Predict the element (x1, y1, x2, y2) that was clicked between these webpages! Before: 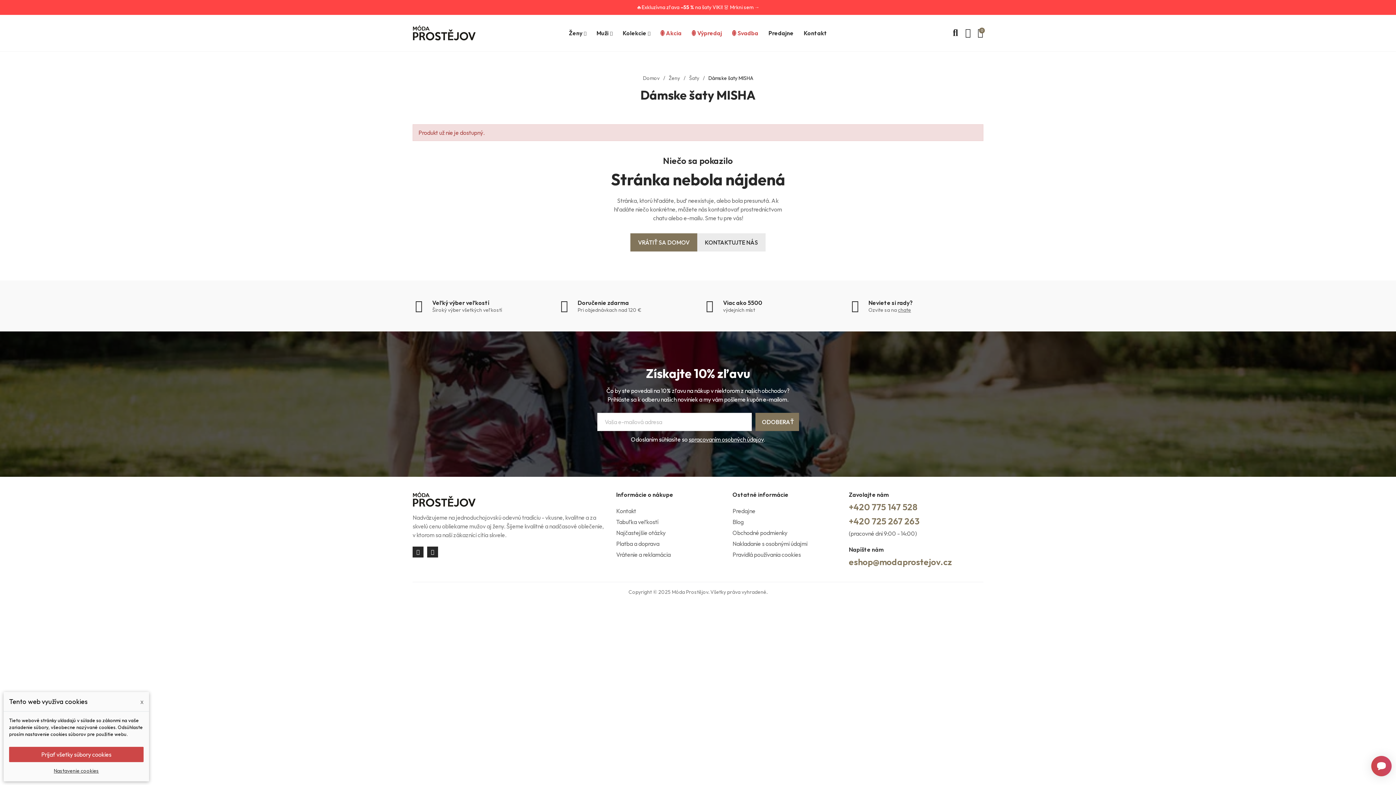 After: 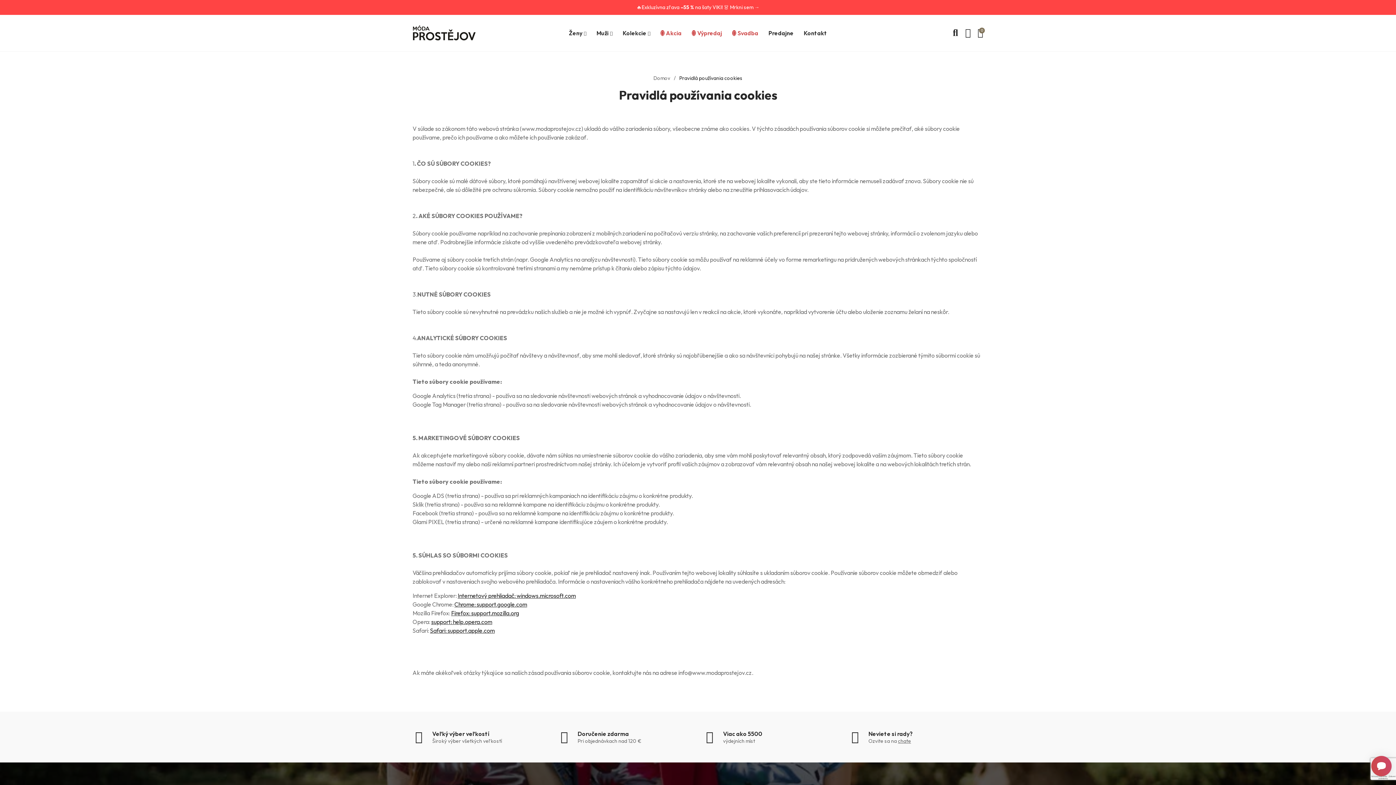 Action: label: Pravidlá používania cookies bbox: (732, 549, 838, 560)